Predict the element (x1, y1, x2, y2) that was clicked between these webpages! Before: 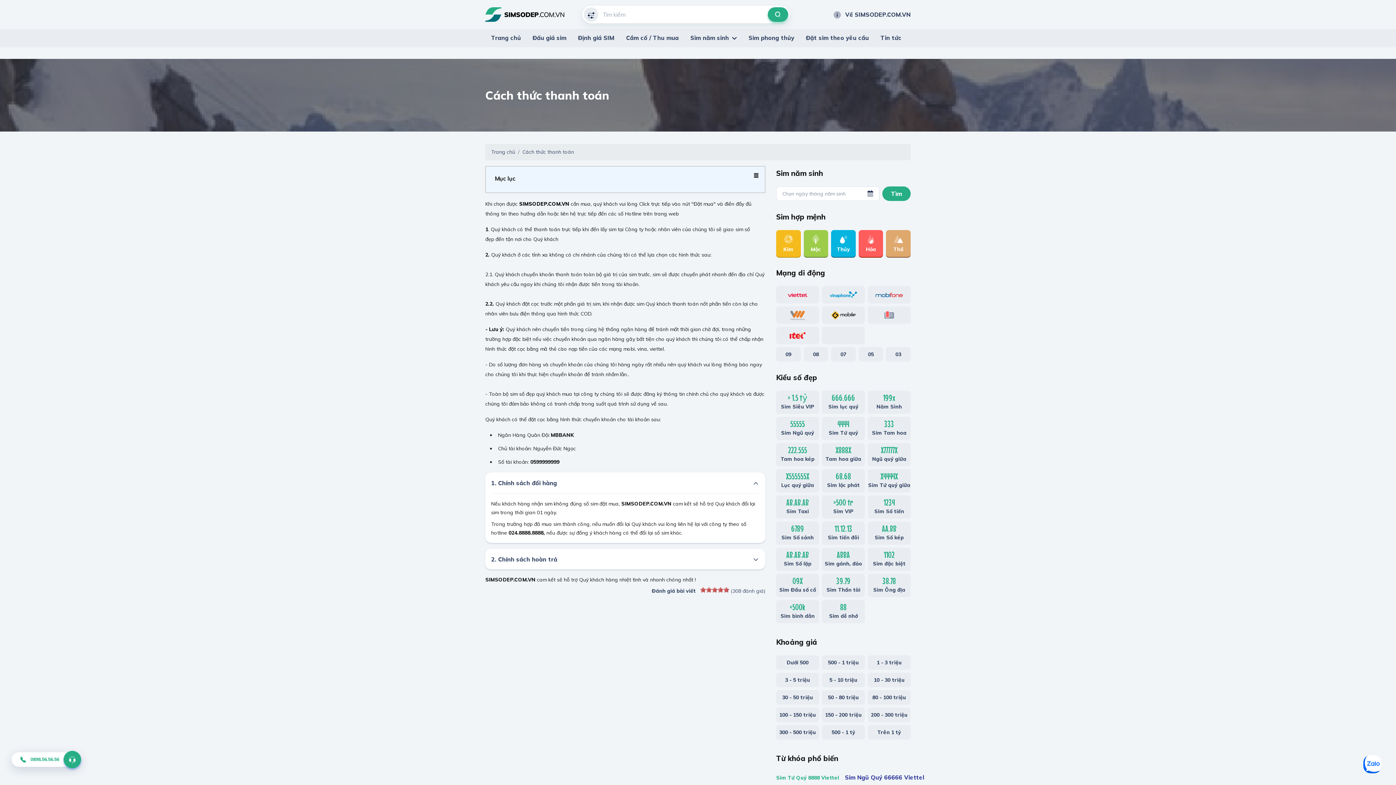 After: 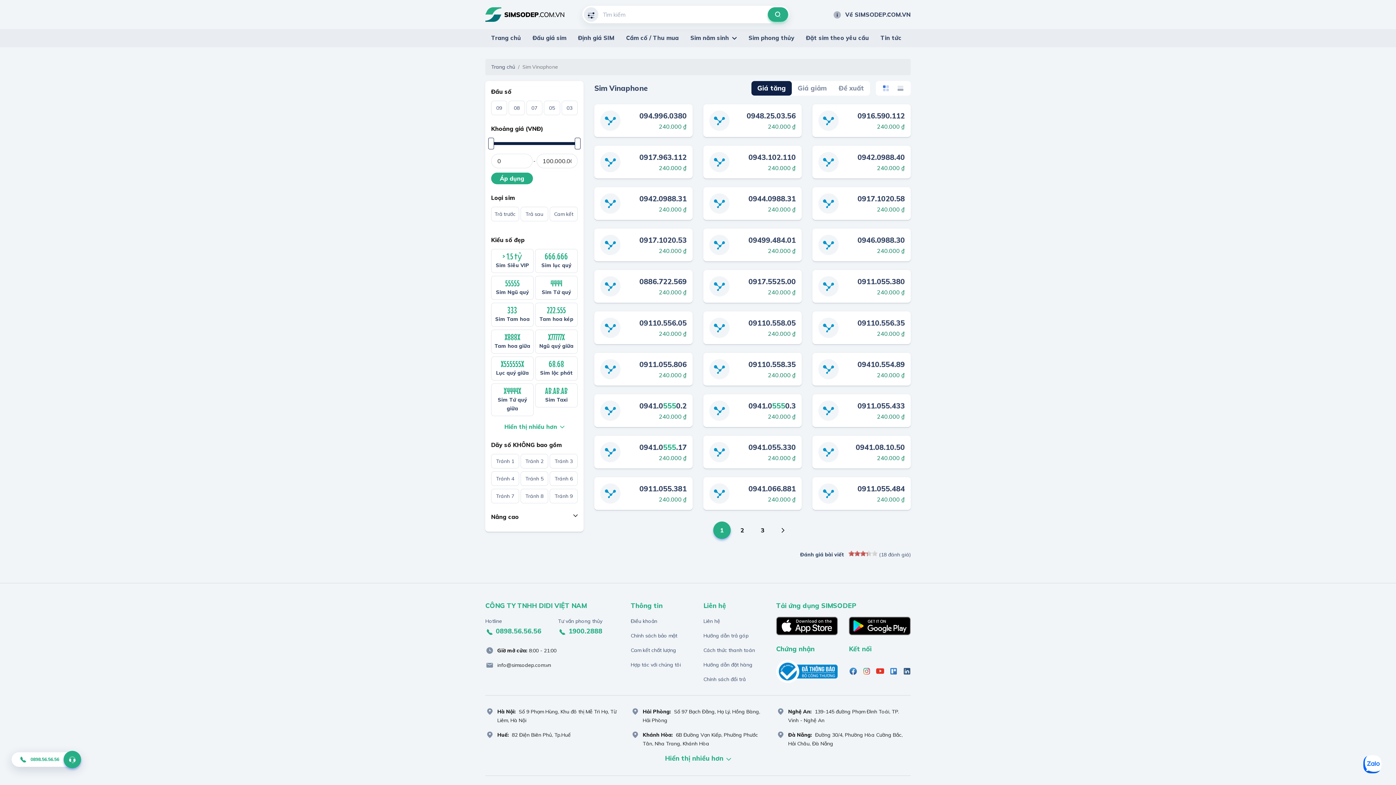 Action: bbox: (822, 286, 865, 303)